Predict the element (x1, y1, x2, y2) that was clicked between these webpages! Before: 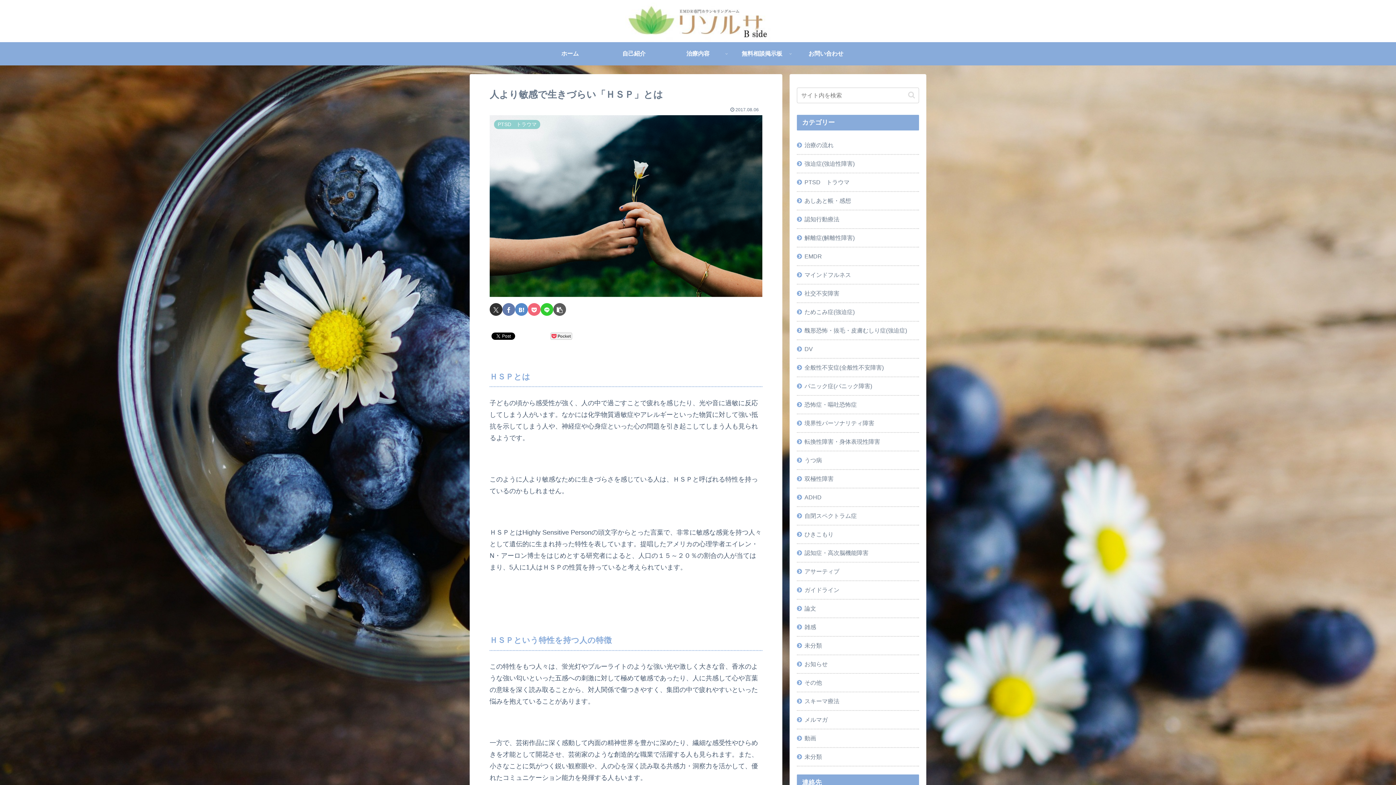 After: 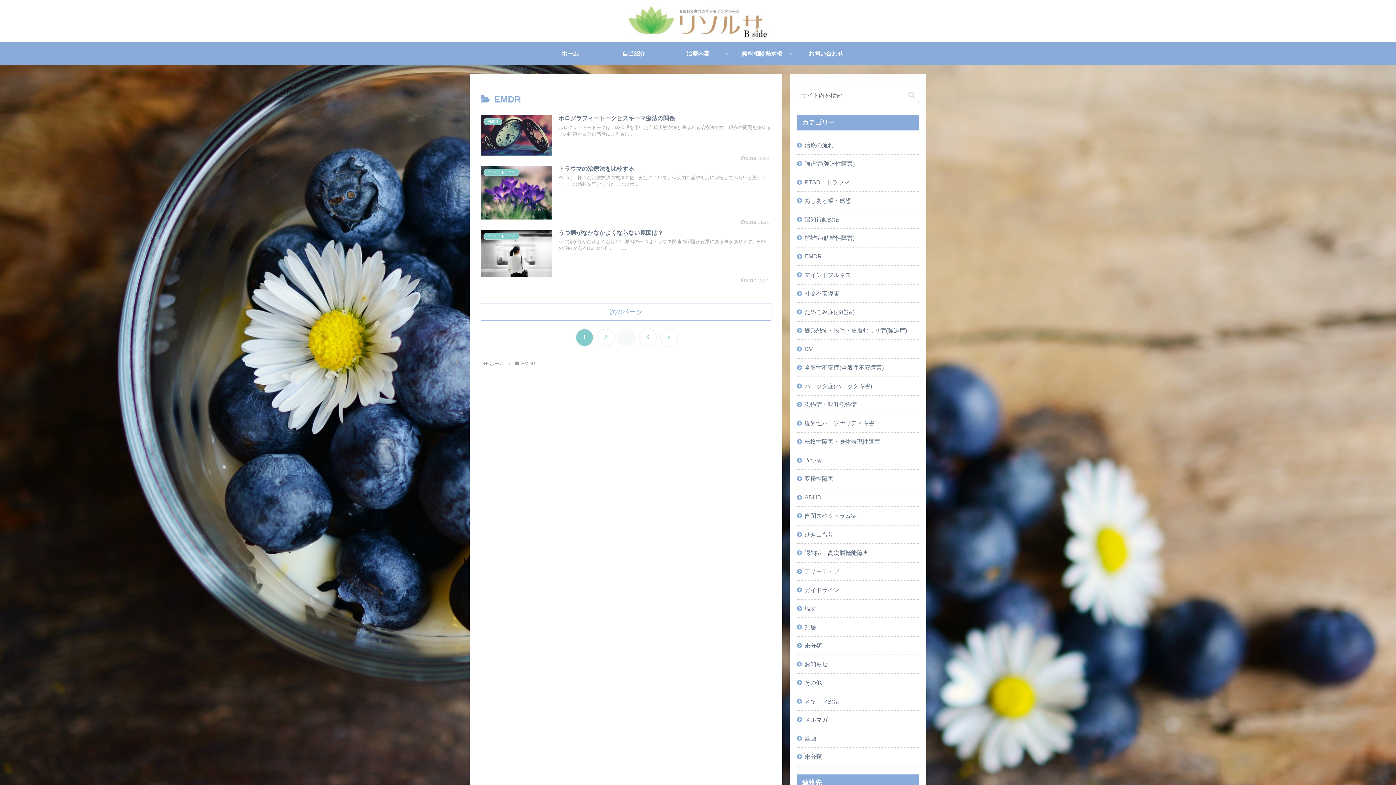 Action: label: EMDR bbox: (797, 247, 919, 266)